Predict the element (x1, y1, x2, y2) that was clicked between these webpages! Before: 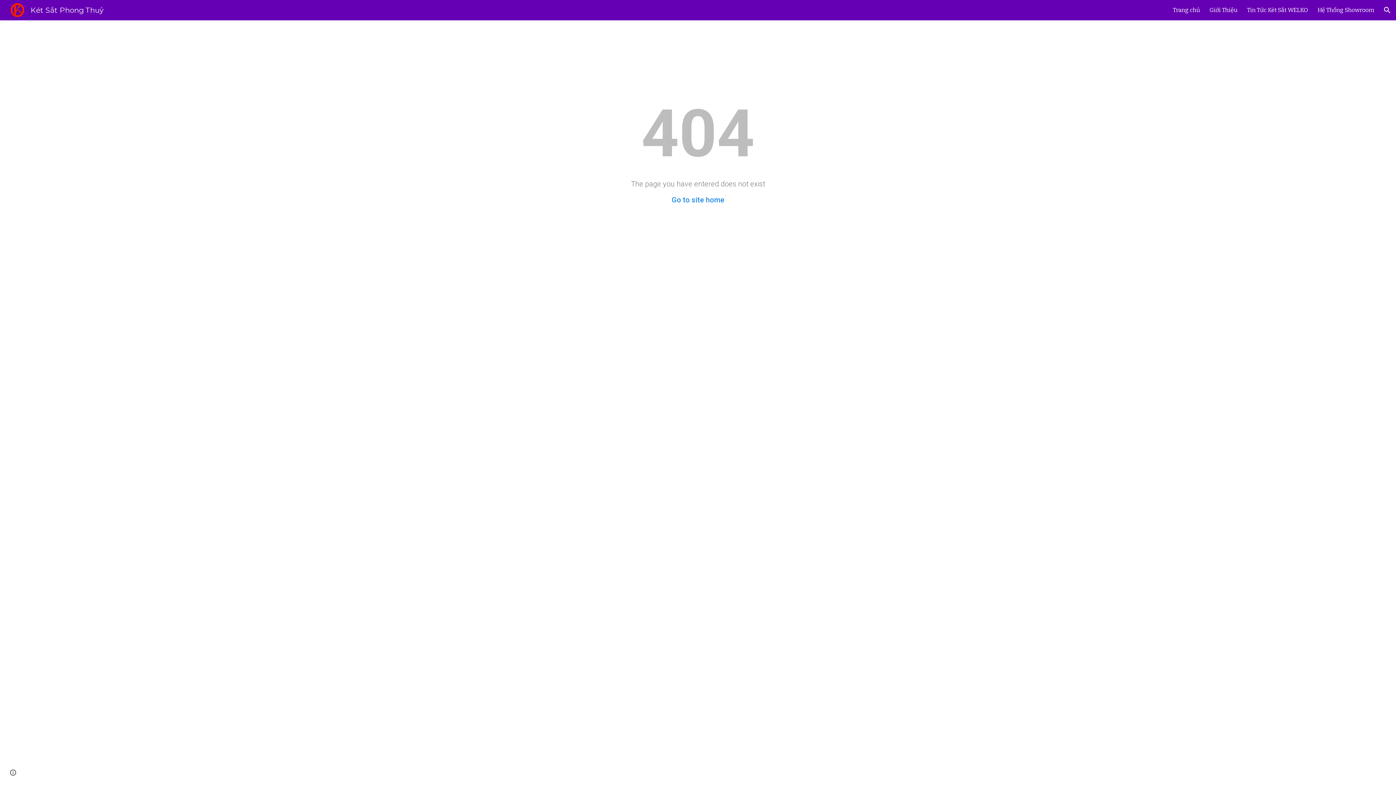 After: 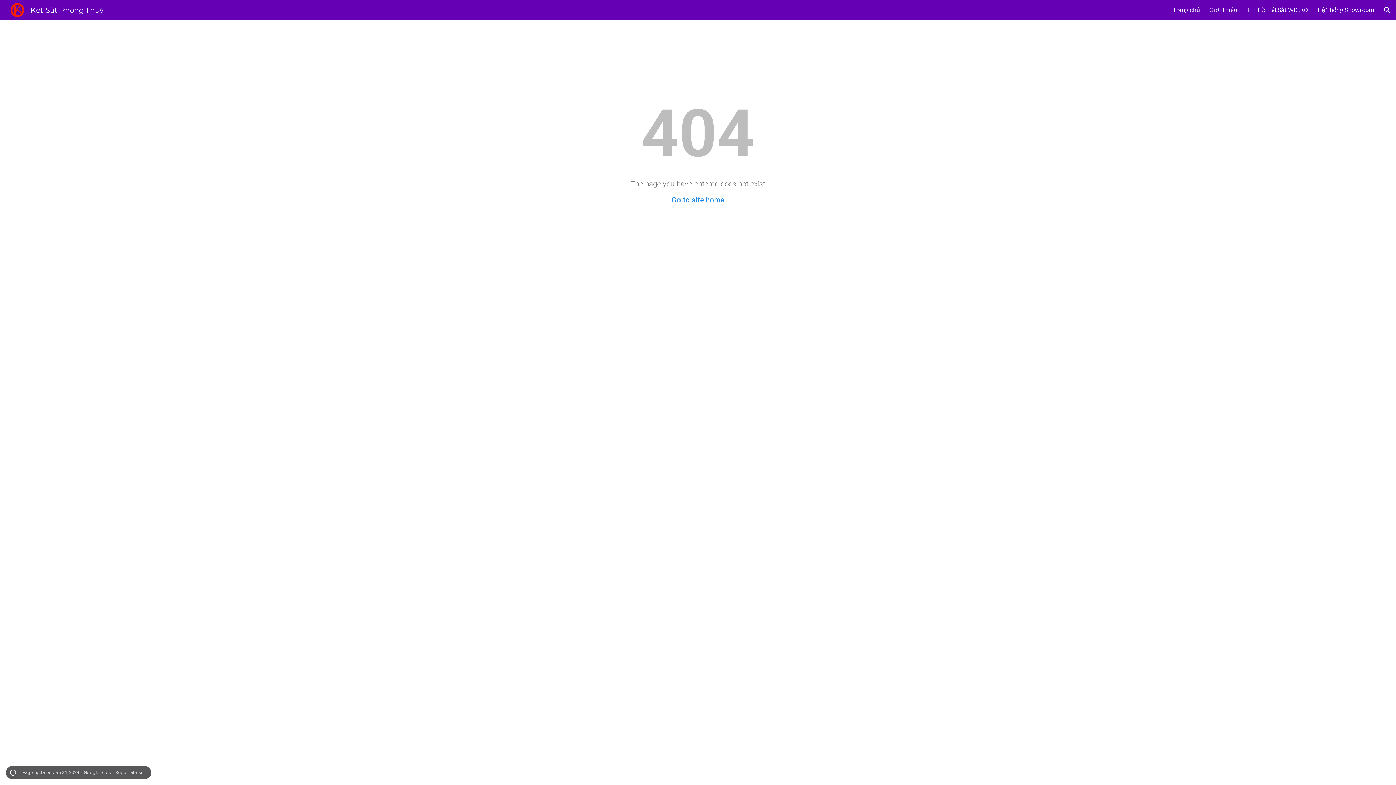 Action: bbox: (8, 768, 18, 778) label: Site actions